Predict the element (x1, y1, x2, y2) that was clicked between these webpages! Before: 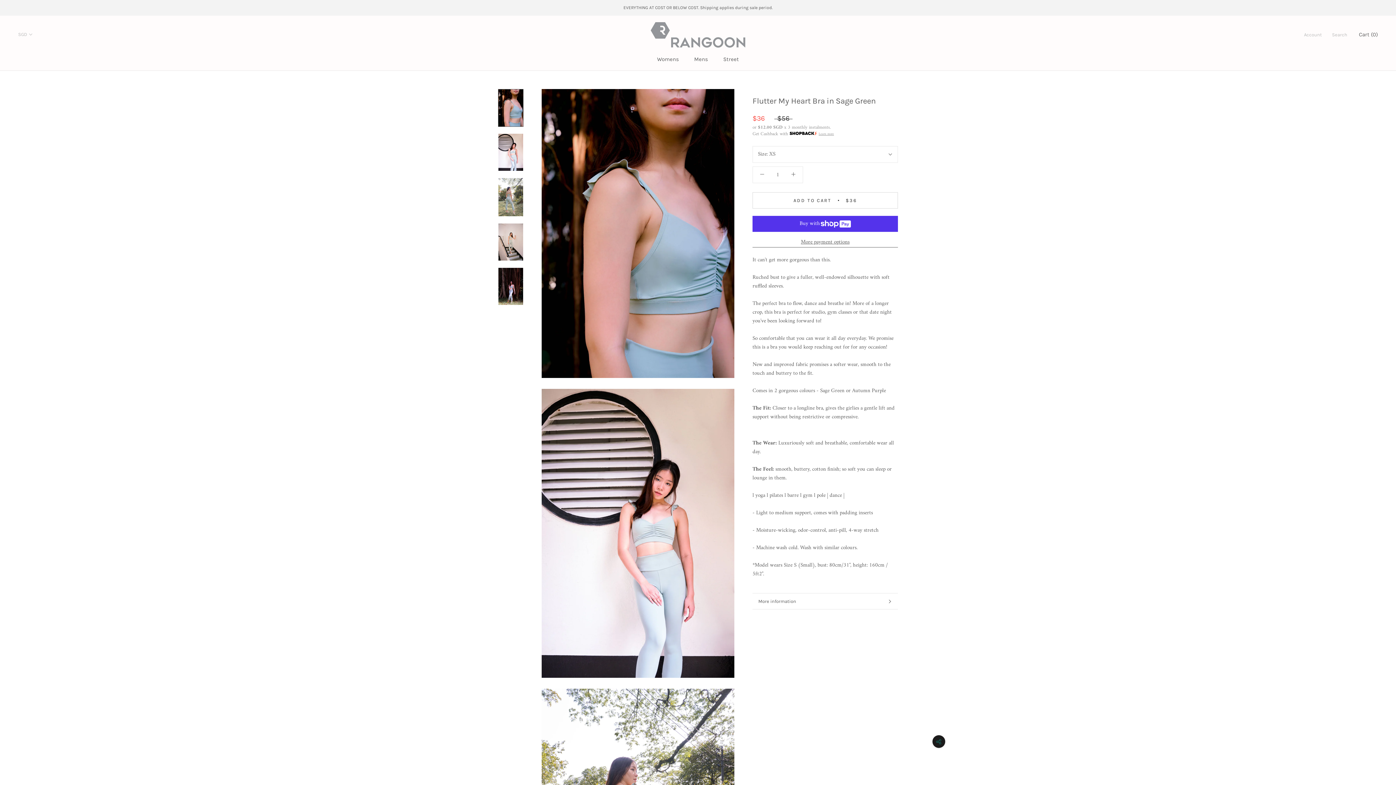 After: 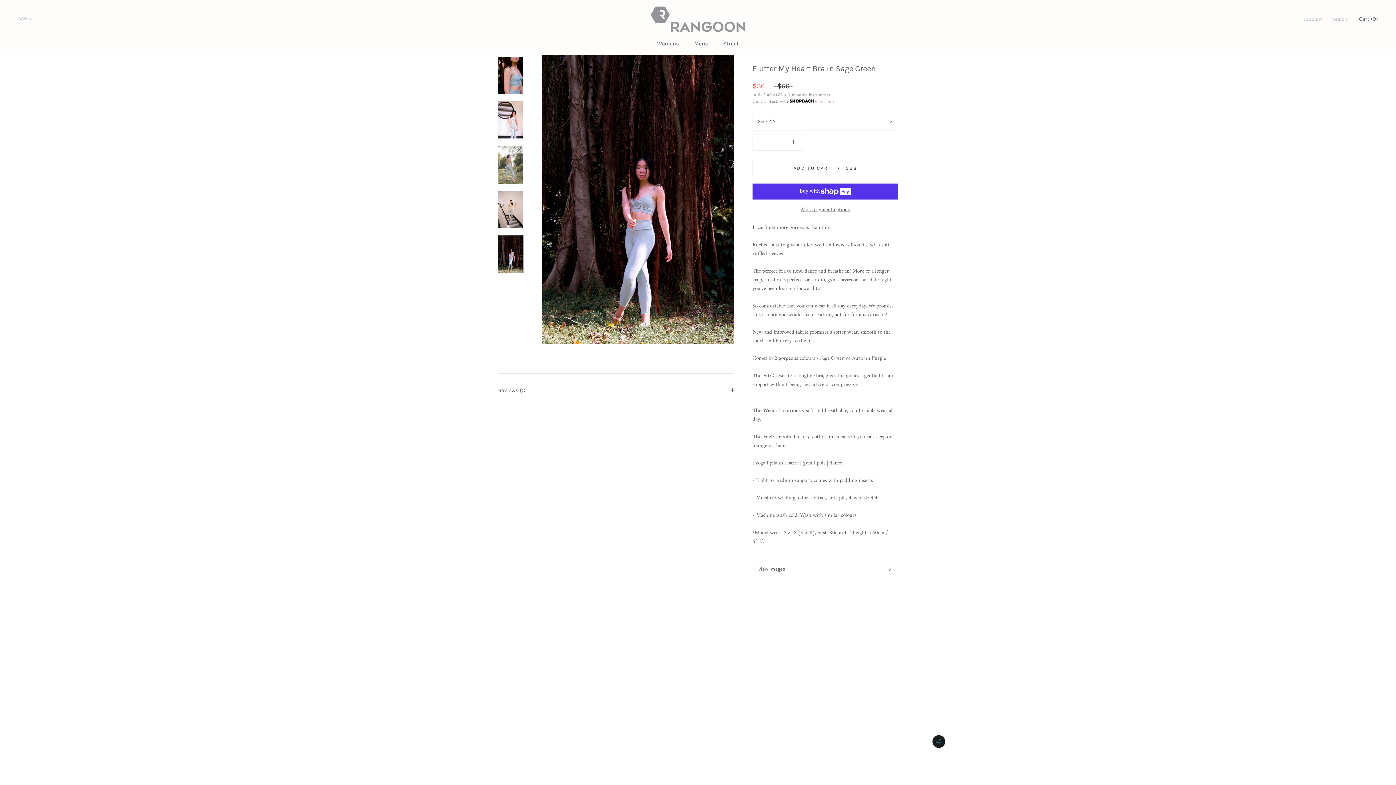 Action: bbox: (498, 267, 523, 305)